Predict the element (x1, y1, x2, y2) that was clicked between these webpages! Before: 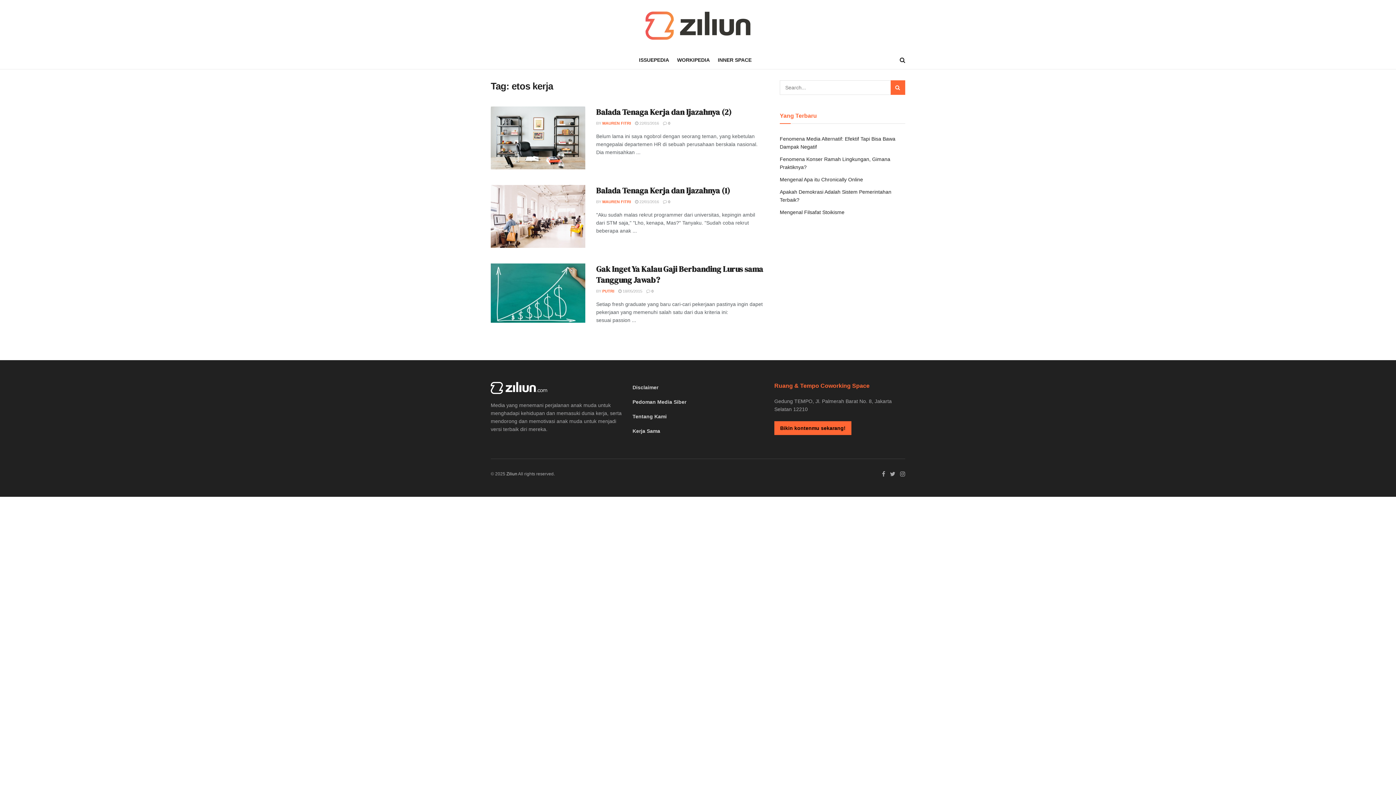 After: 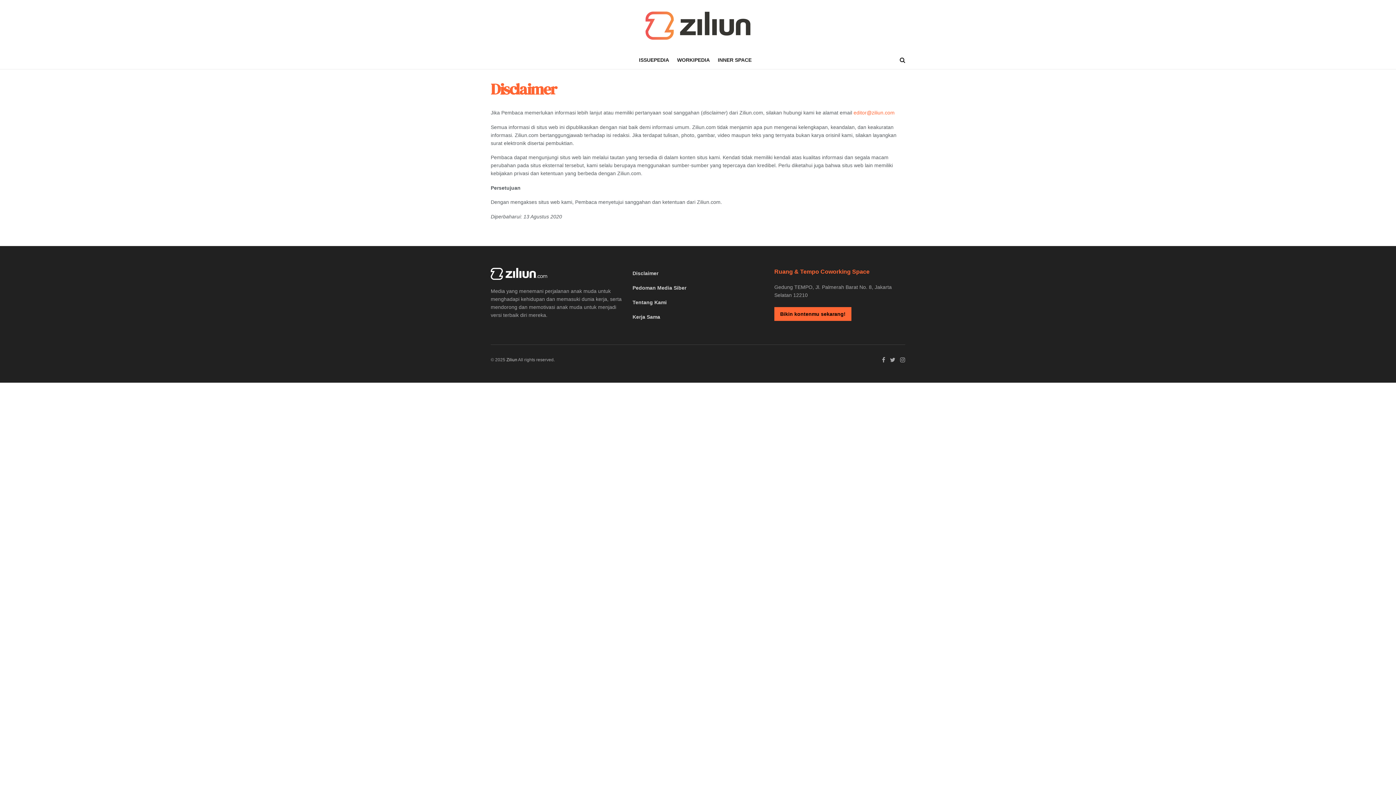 Action: label: Disclaimer bbox: (632, 382, 658, 392)